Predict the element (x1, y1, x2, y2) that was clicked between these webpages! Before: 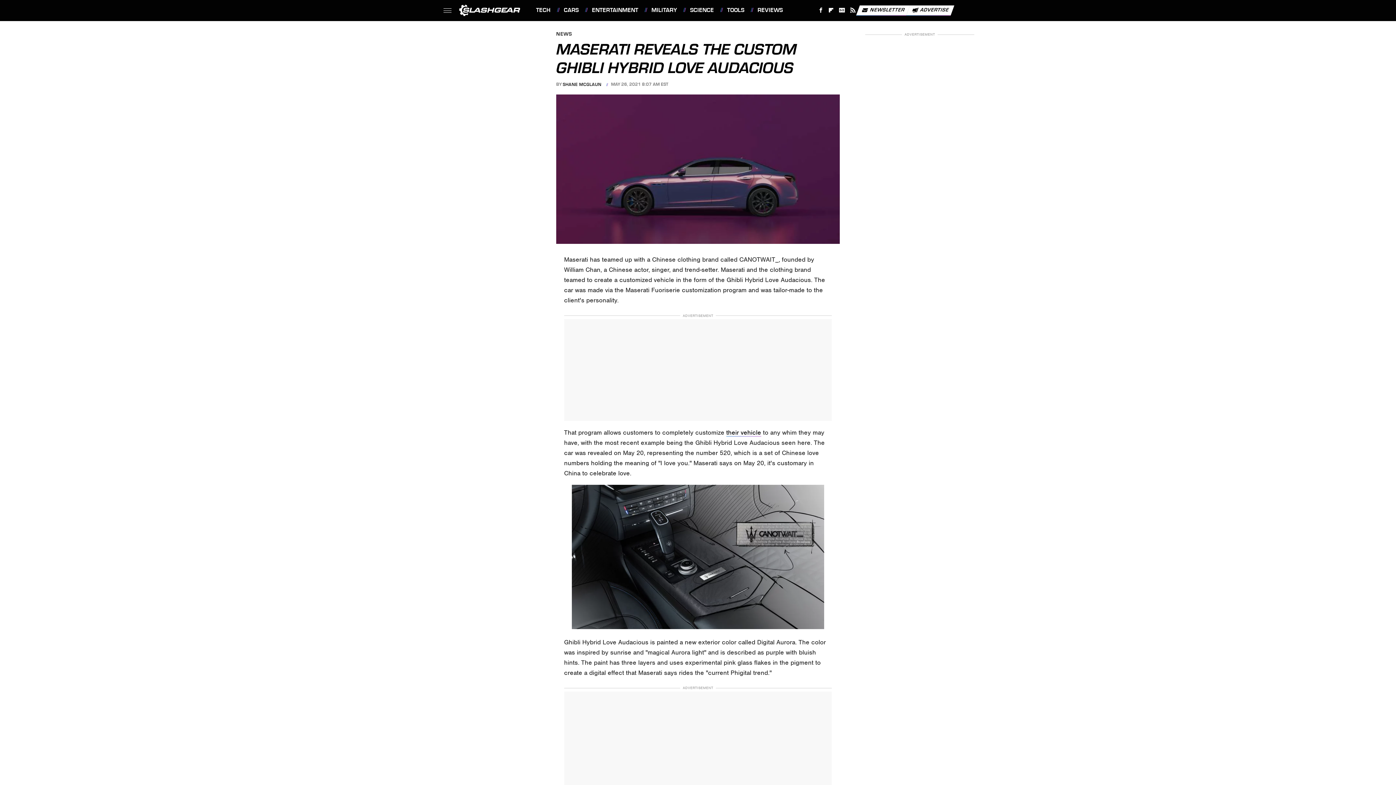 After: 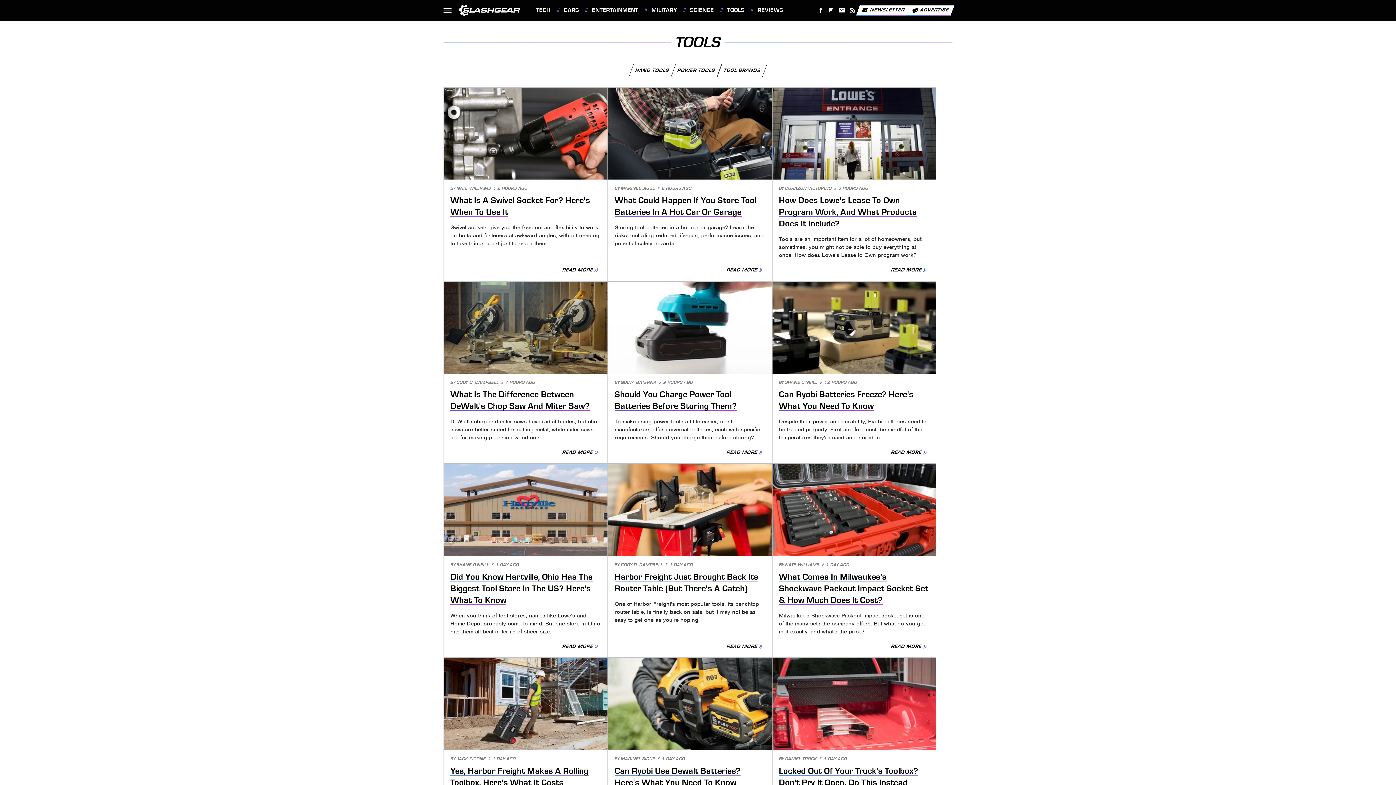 Action: label: TOOLS bbox: (720, 0, 744, 20)